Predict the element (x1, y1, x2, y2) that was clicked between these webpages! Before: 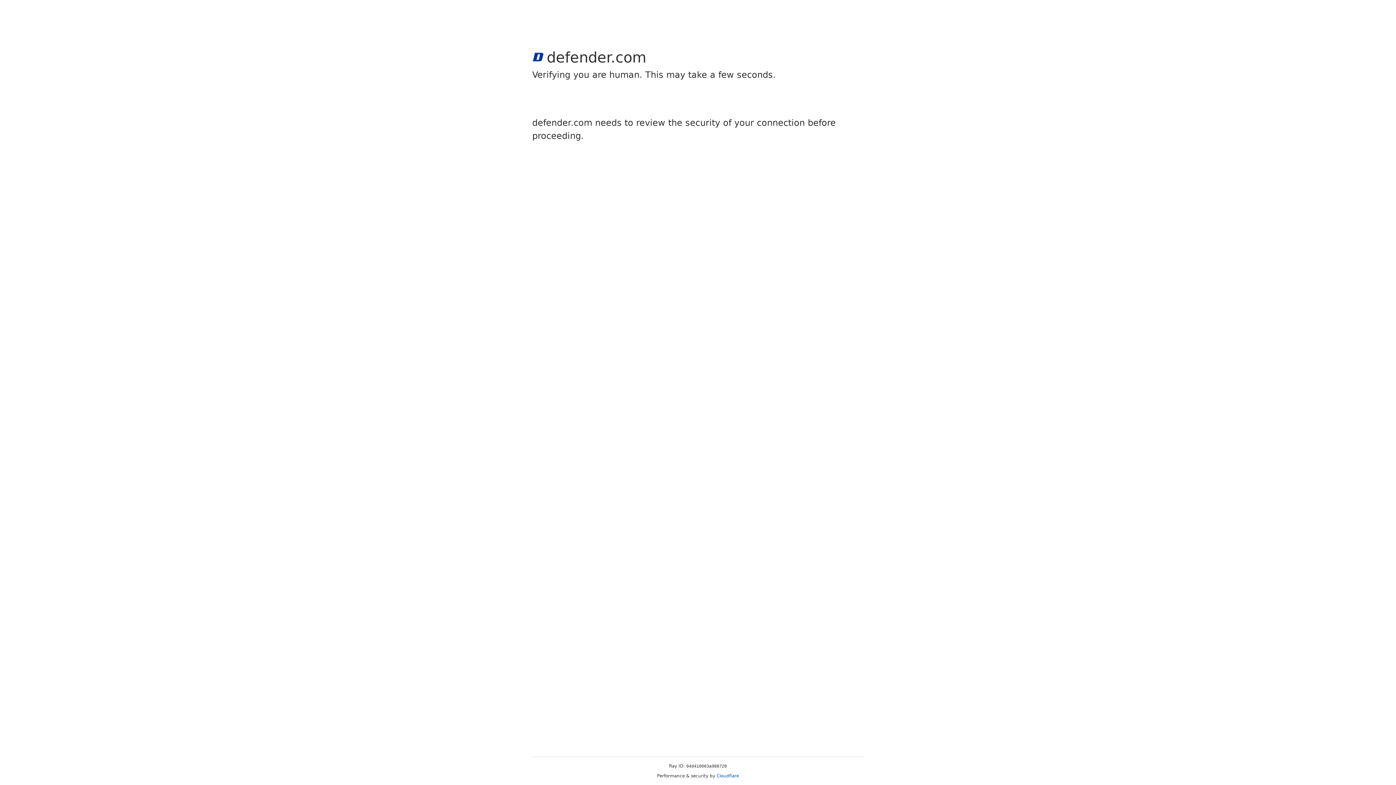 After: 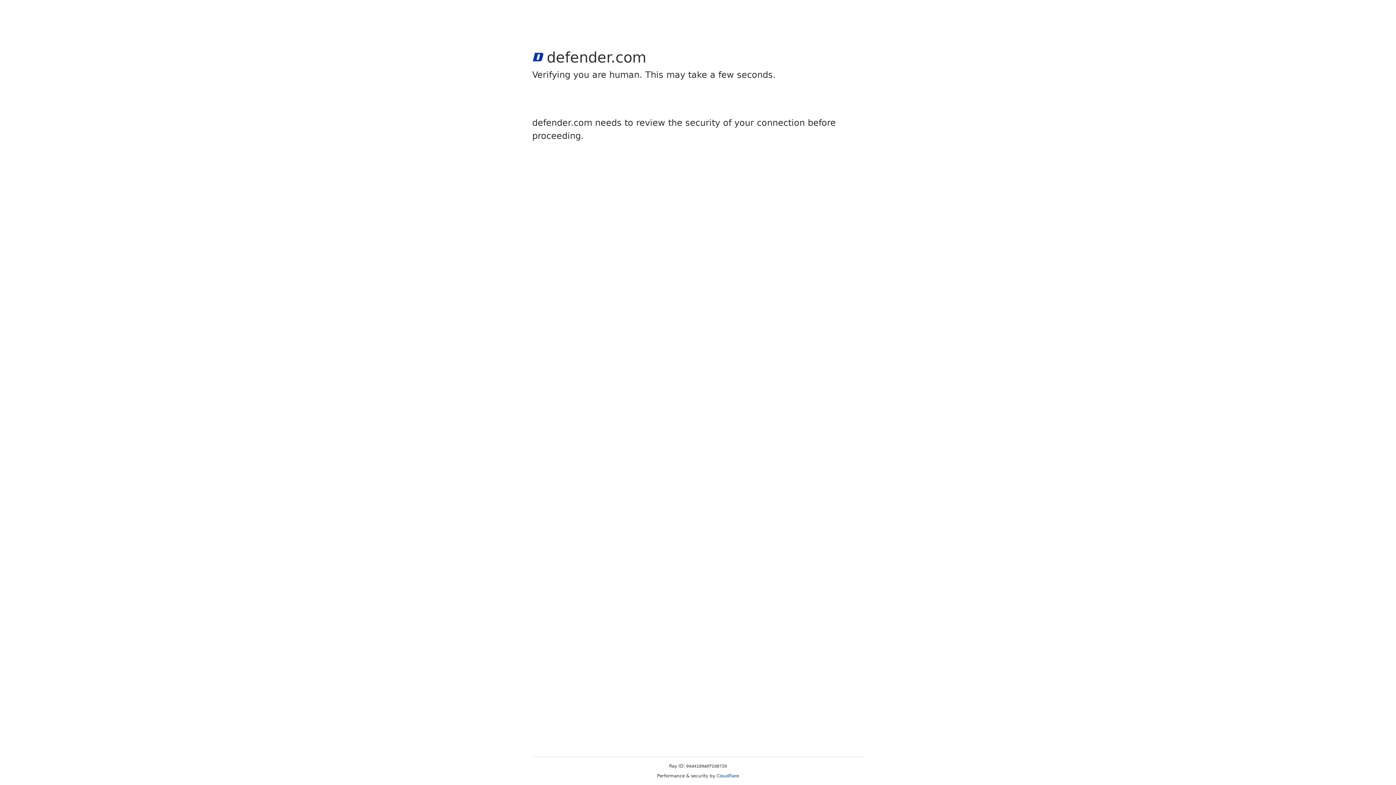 Action: bbox: (716, 773, 739, 778) label: Cloudflare